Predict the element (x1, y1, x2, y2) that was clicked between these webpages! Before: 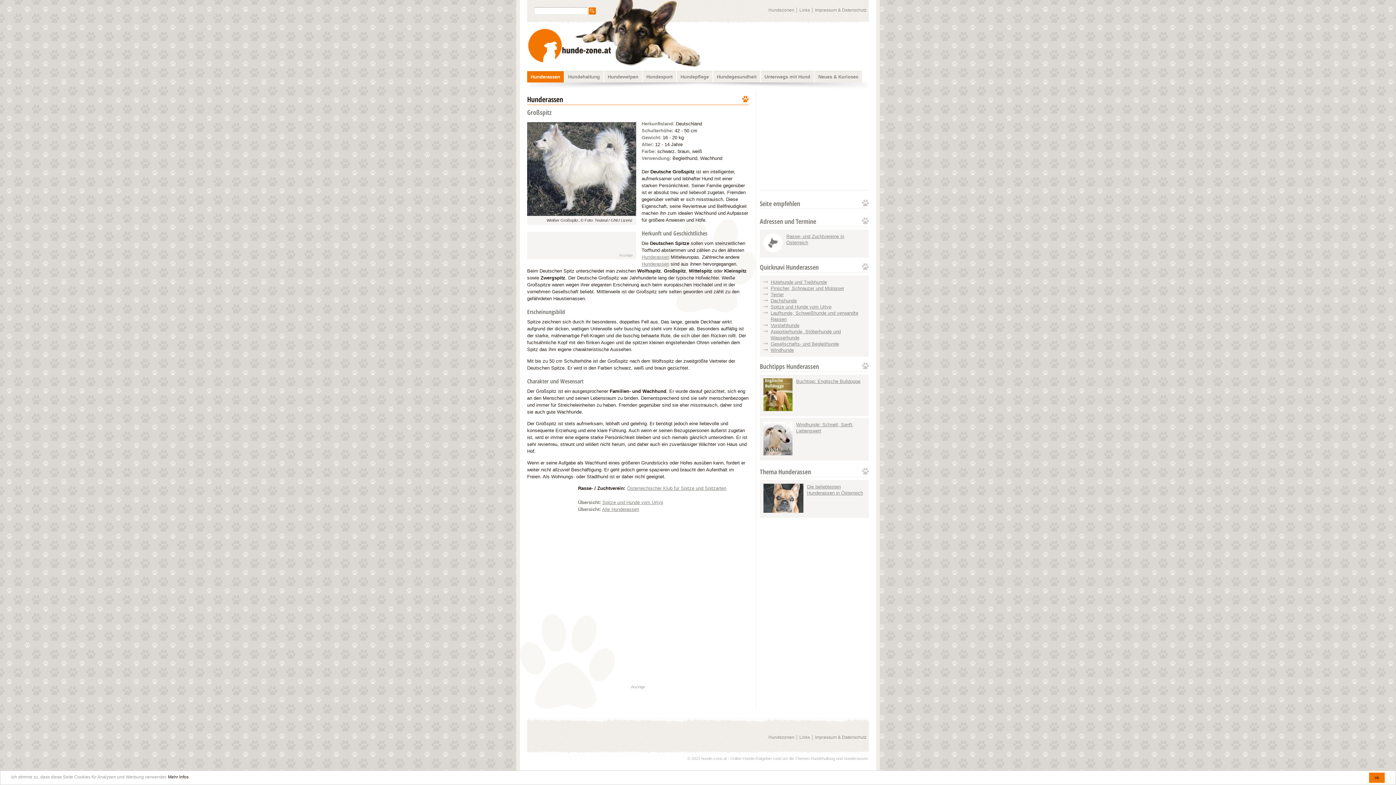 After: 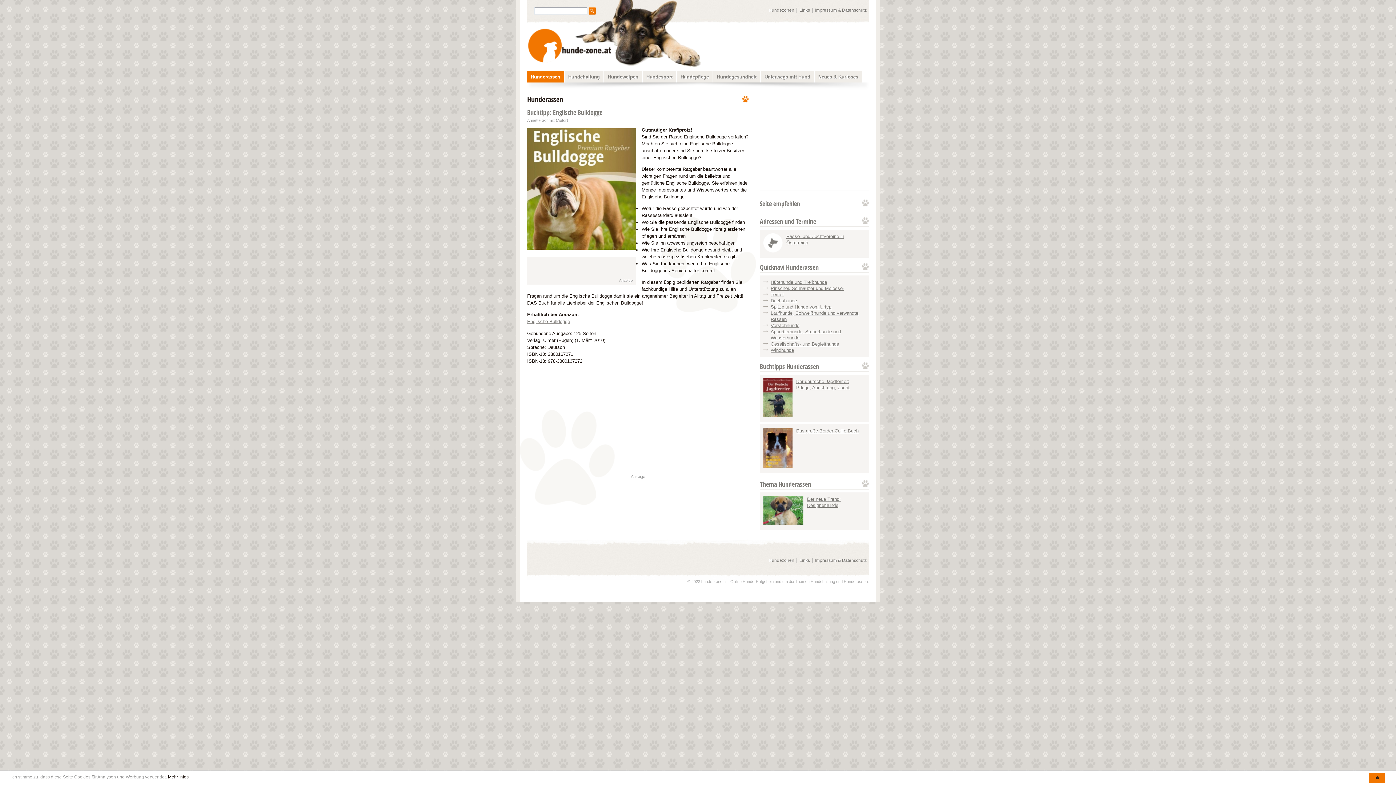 Action: label: Buchtipp: Englische Bulldogge bbox: (796, 378, 860, 384)